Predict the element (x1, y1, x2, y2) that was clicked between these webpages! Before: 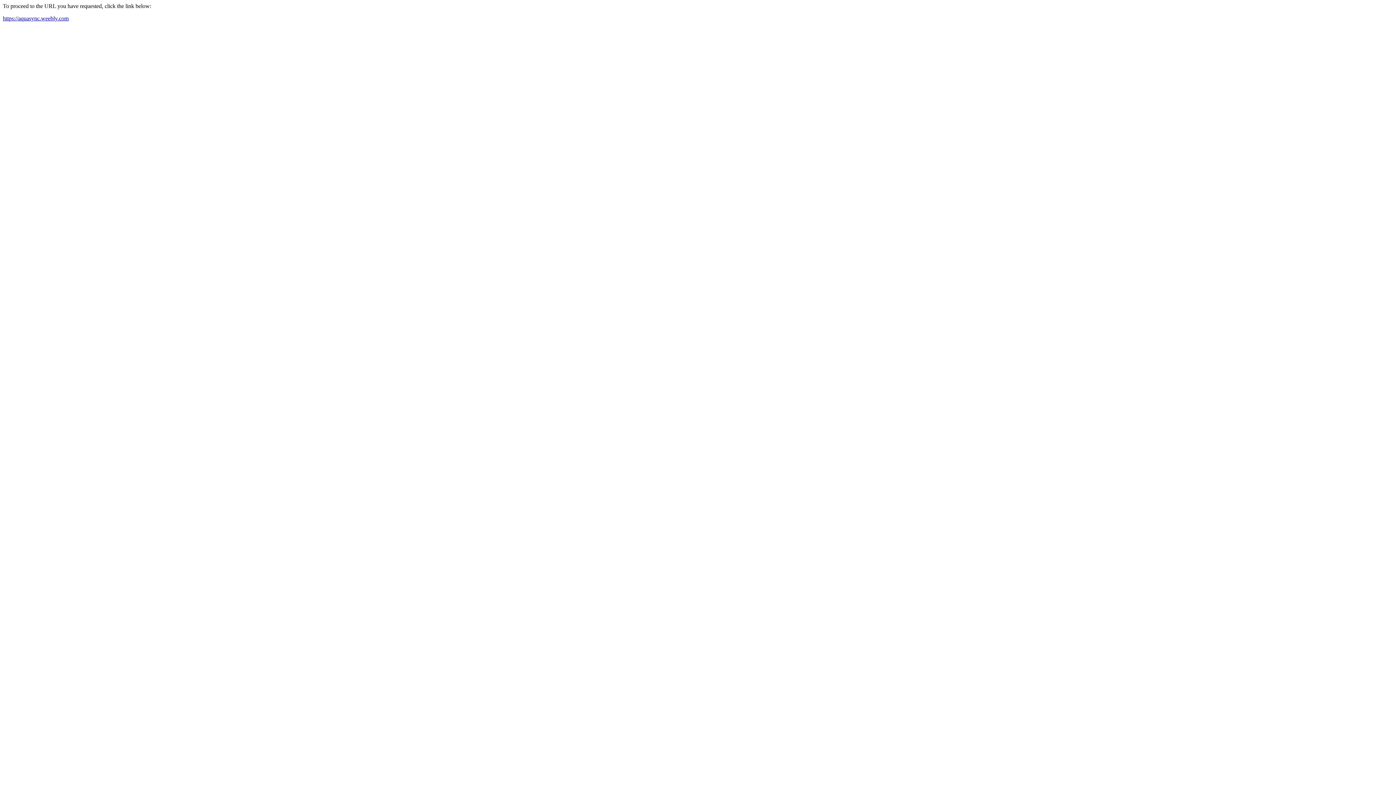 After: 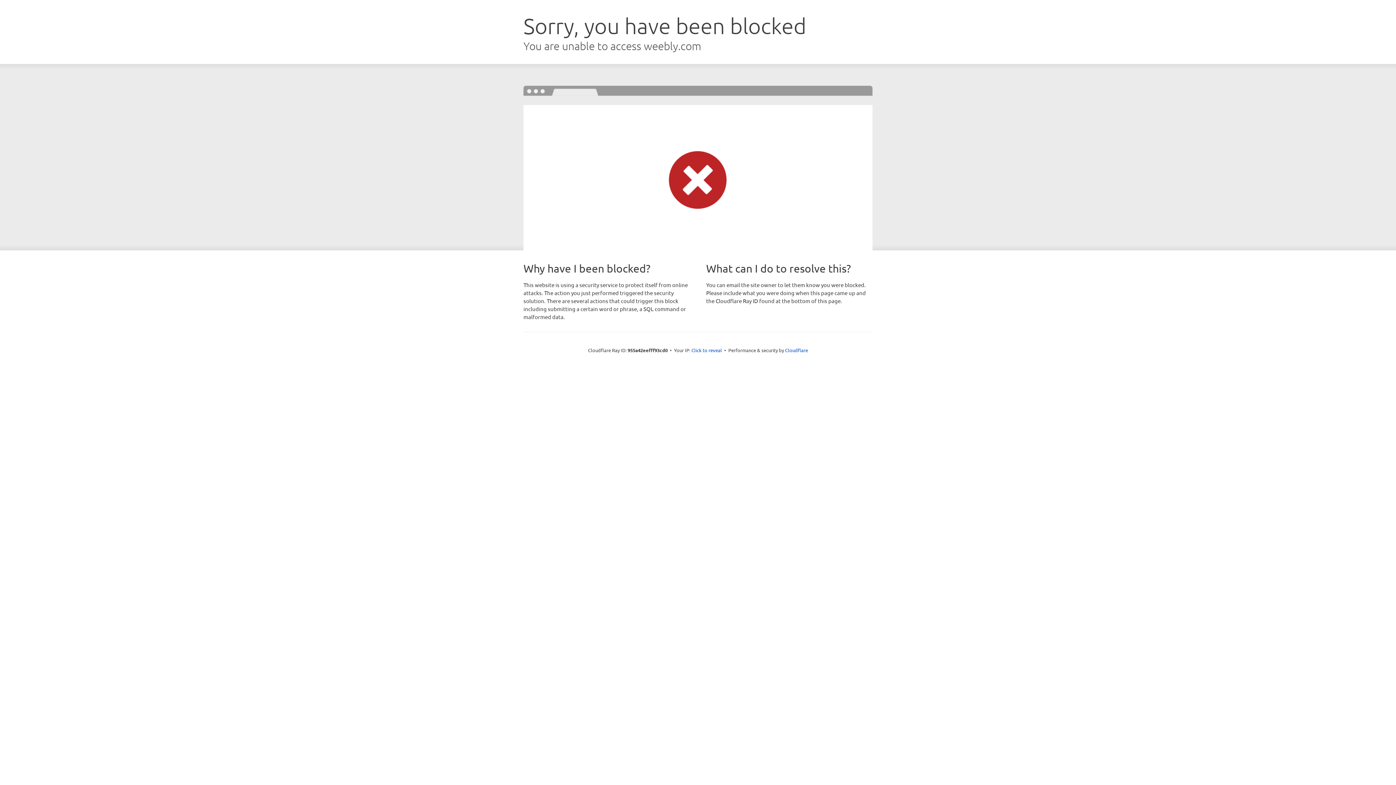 Action: bbox: (2, 15, 68, 21) label: https://aquasync.weebly.com